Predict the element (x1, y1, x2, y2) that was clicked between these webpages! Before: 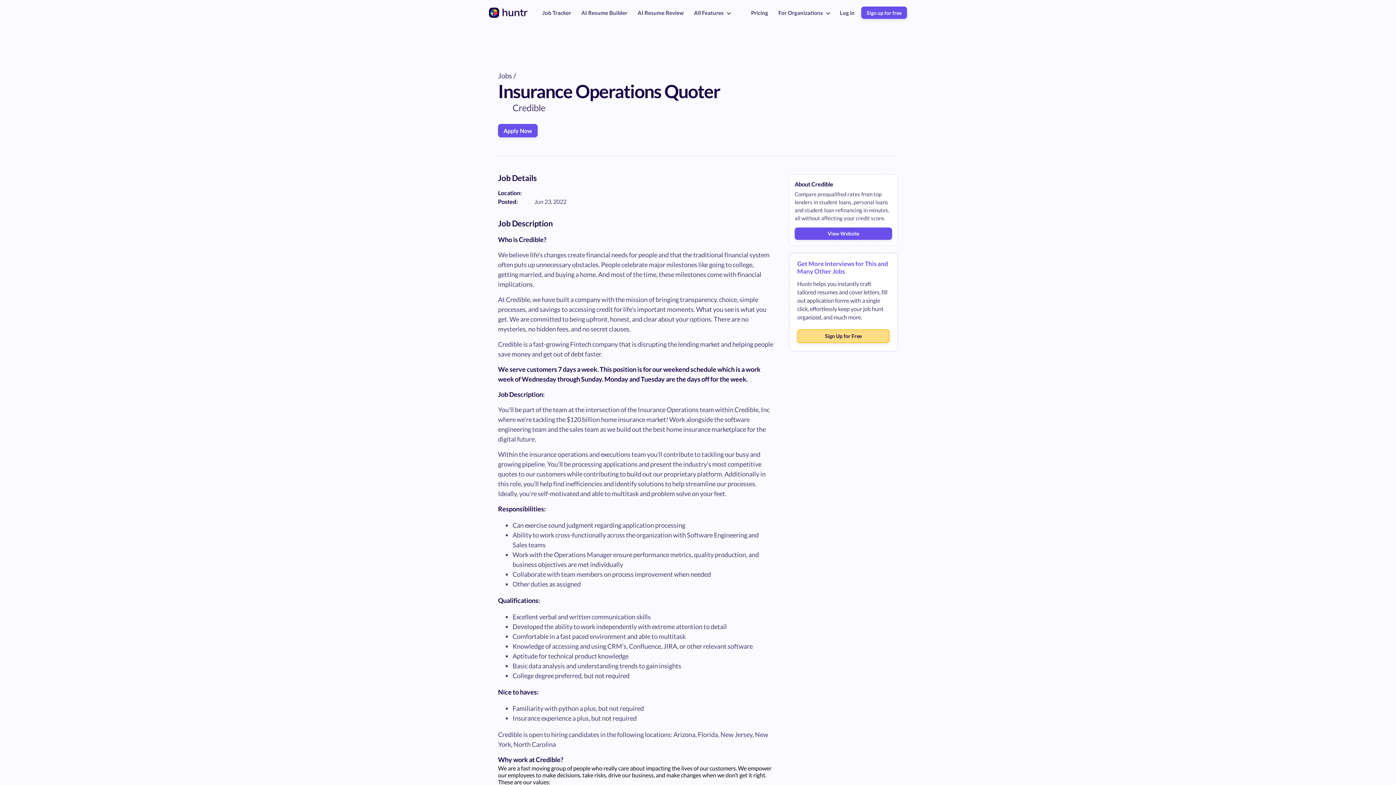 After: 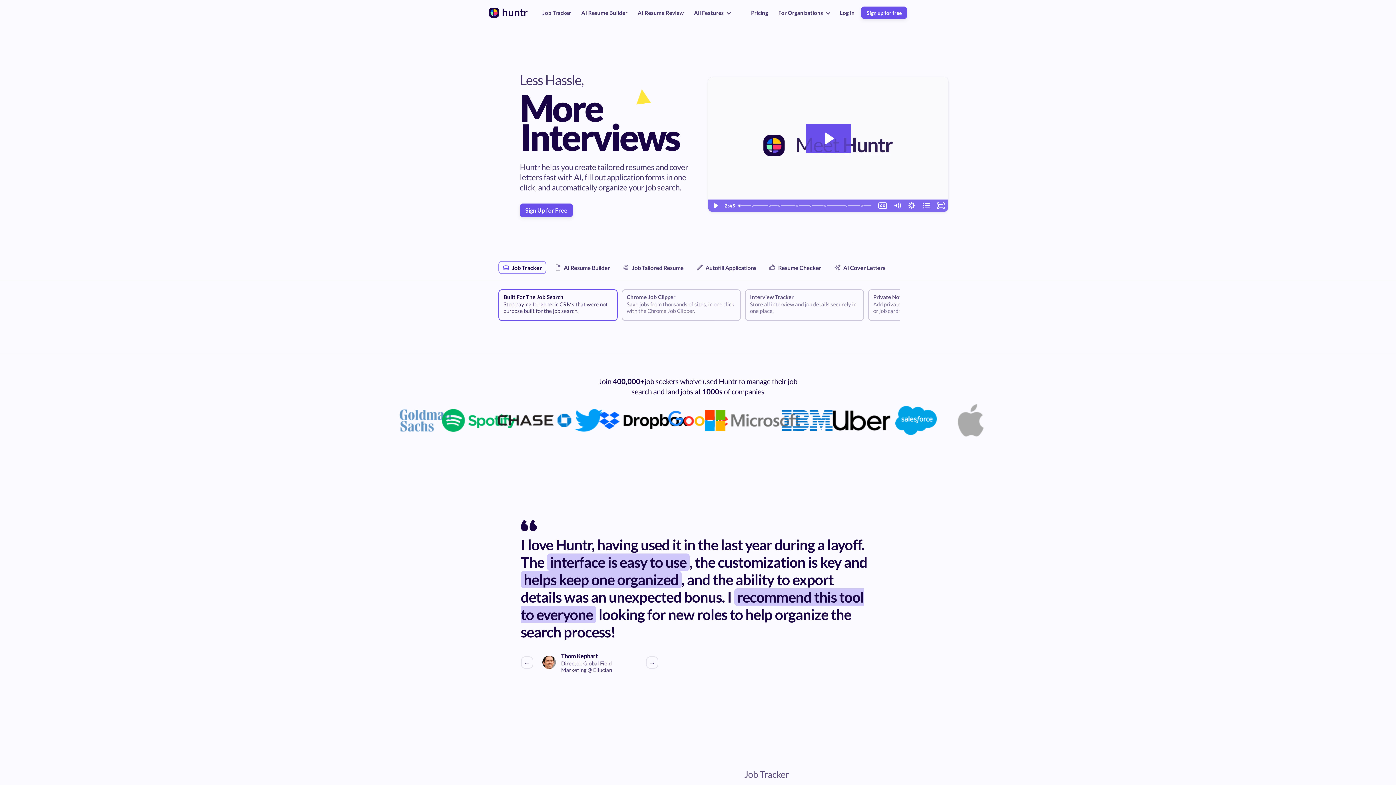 Action: bbox: (489, 7, 528, 17)